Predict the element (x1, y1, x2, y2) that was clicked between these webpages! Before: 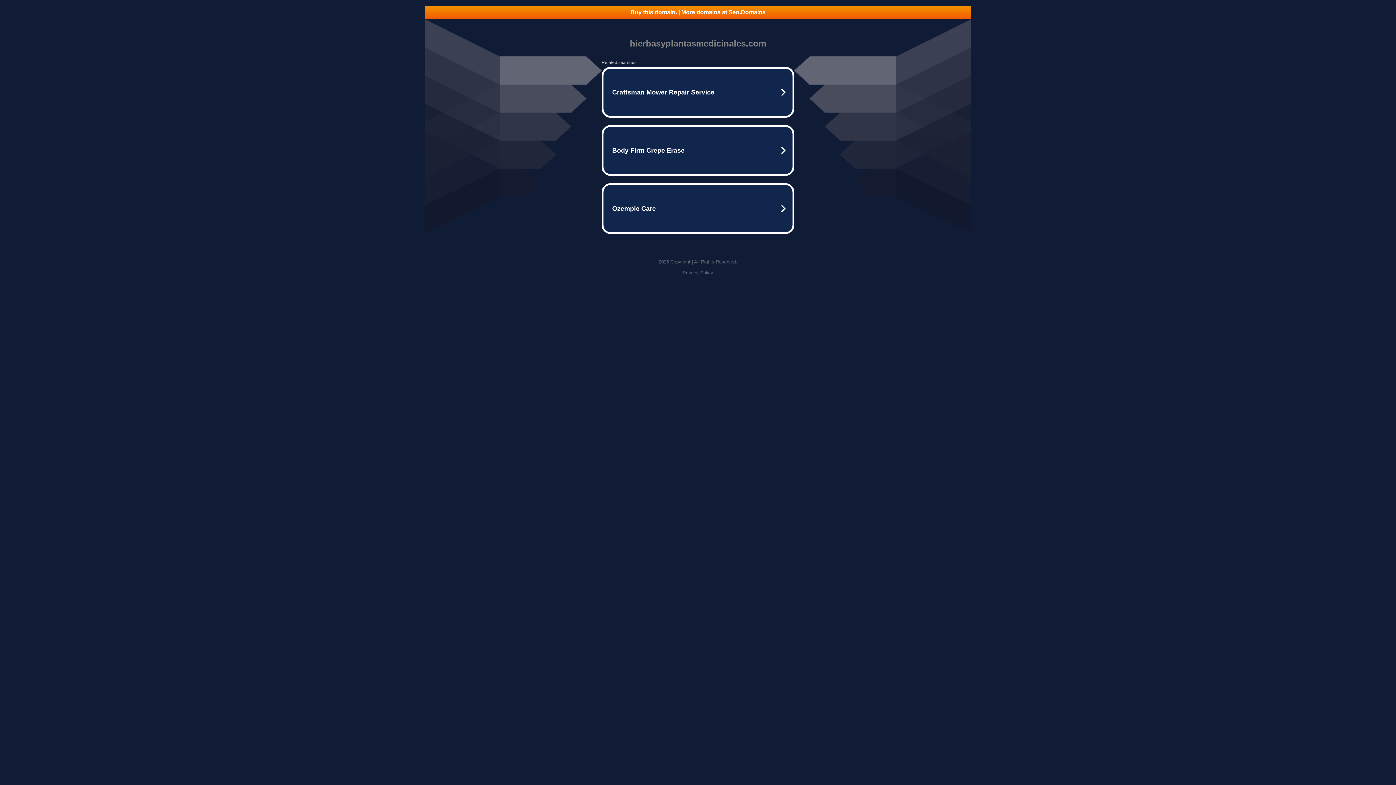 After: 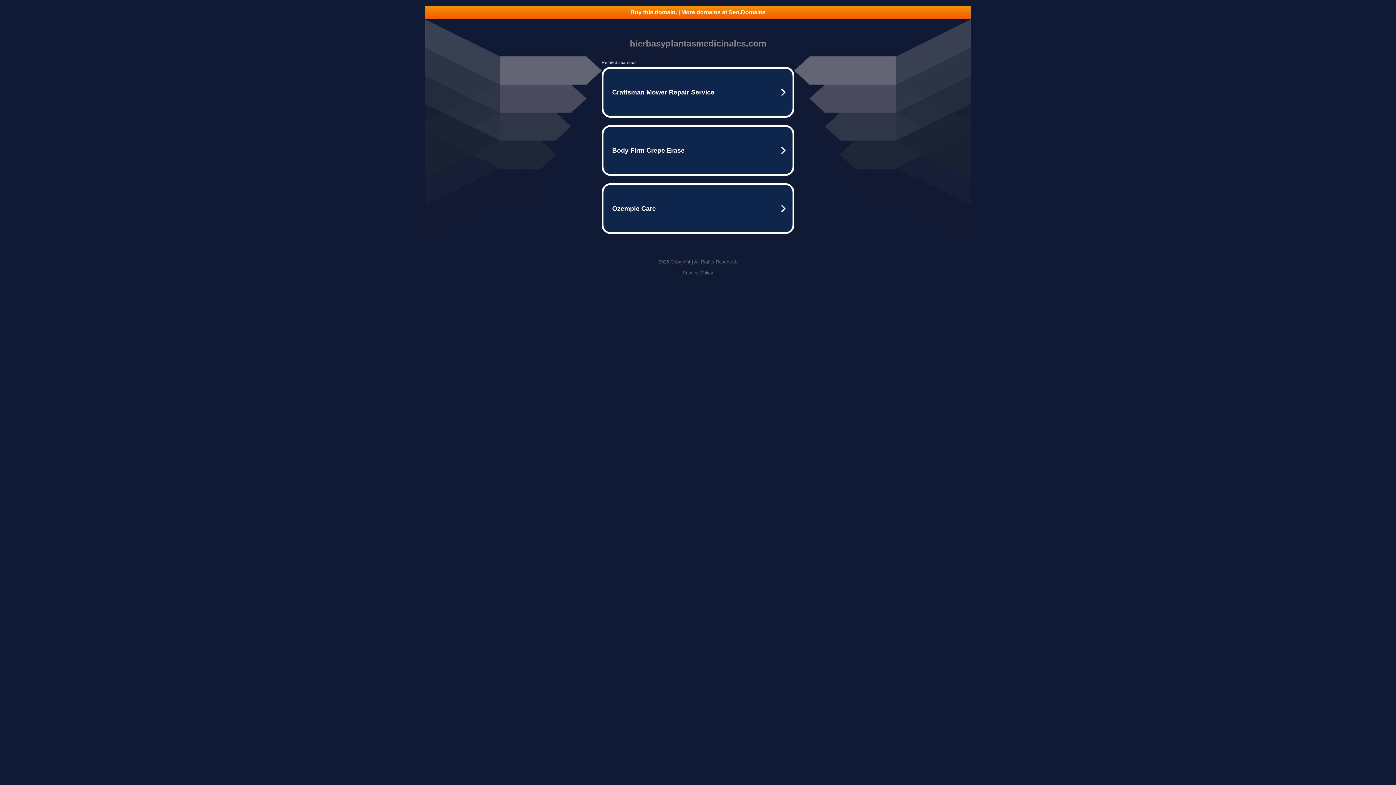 Action: bbox: (425, 5, 970, 18) label: Buy this domain. | More domains at Seo.Domains